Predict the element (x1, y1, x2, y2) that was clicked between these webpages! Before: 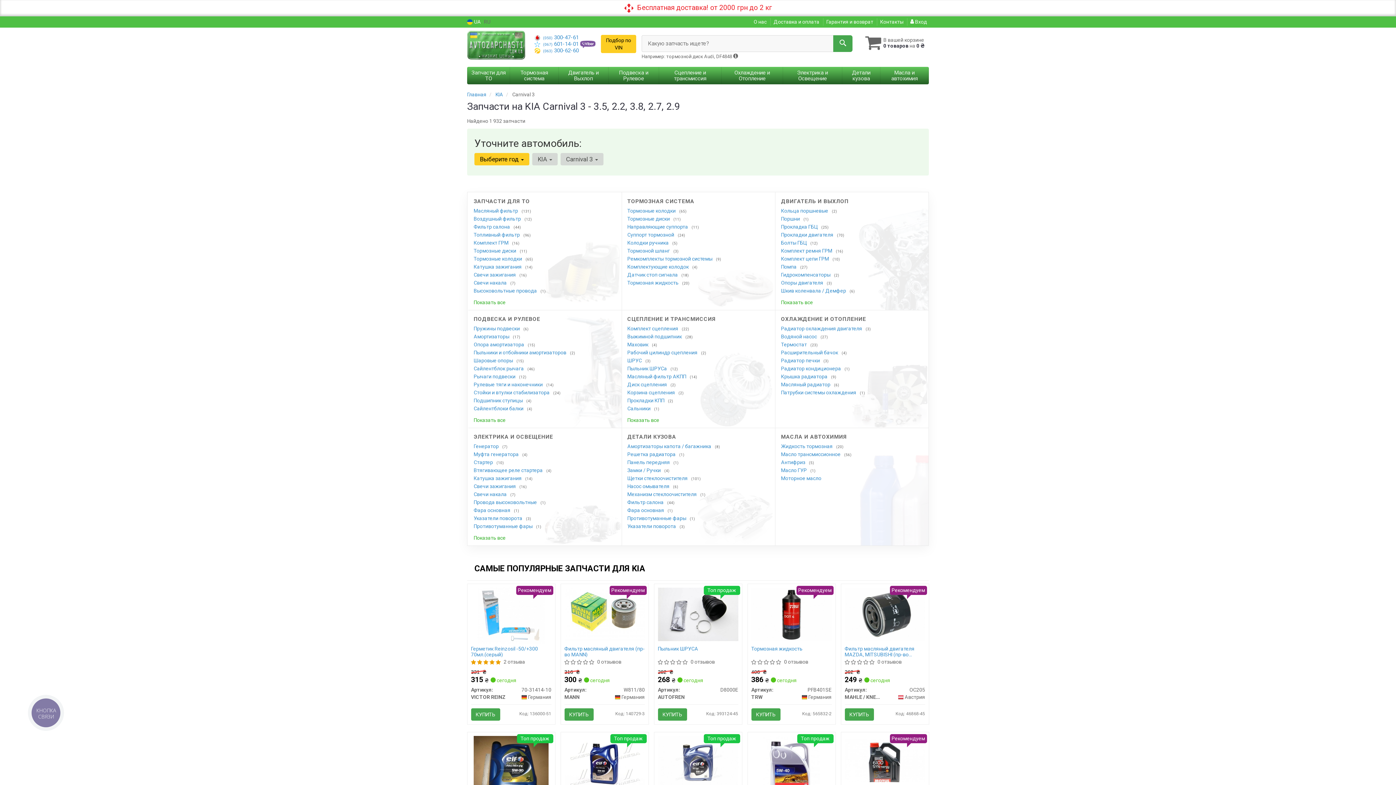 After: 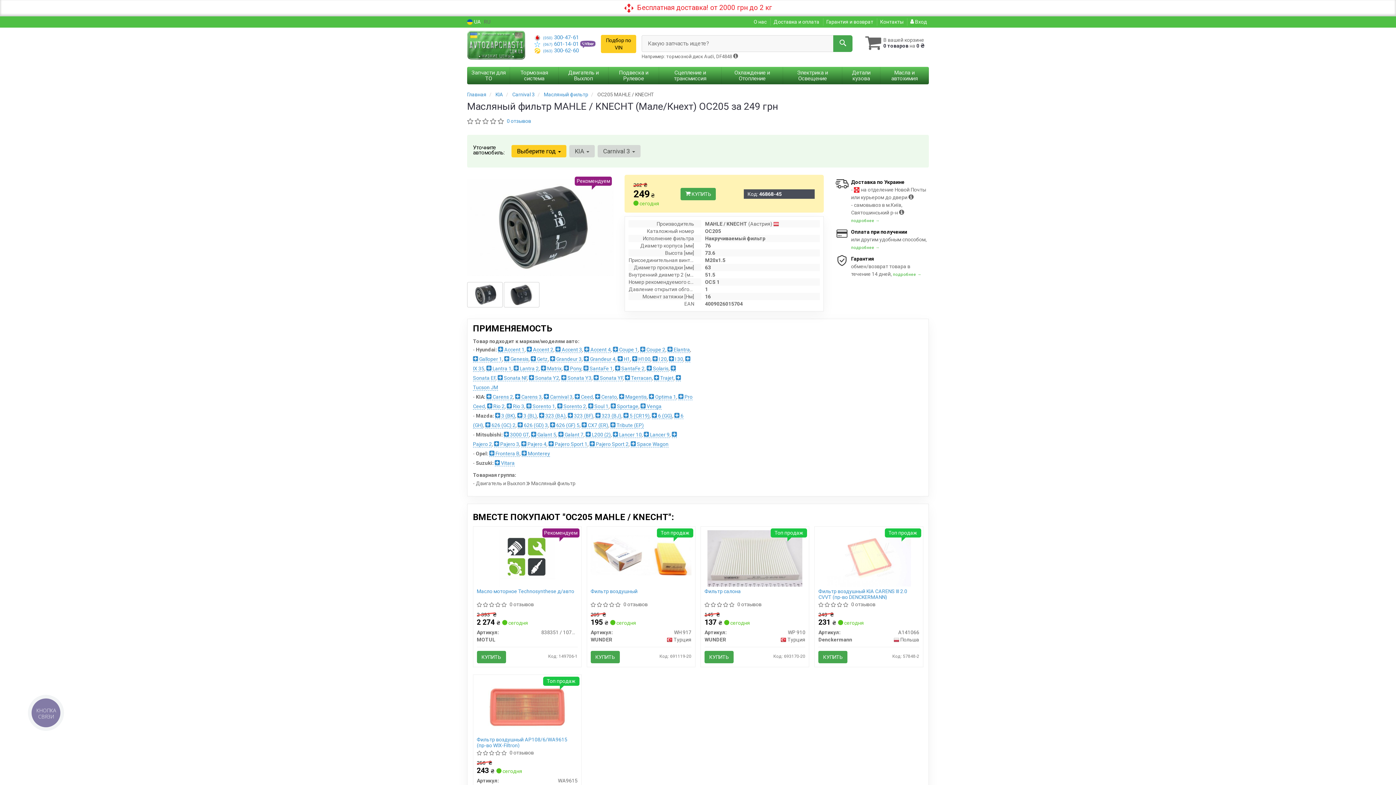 Action: label: Фильтр масляный двигателя MAZDA, MITSUBISHI (пр-во KNECHT-MAHLE) bbox: (844, 646, 925, 657)